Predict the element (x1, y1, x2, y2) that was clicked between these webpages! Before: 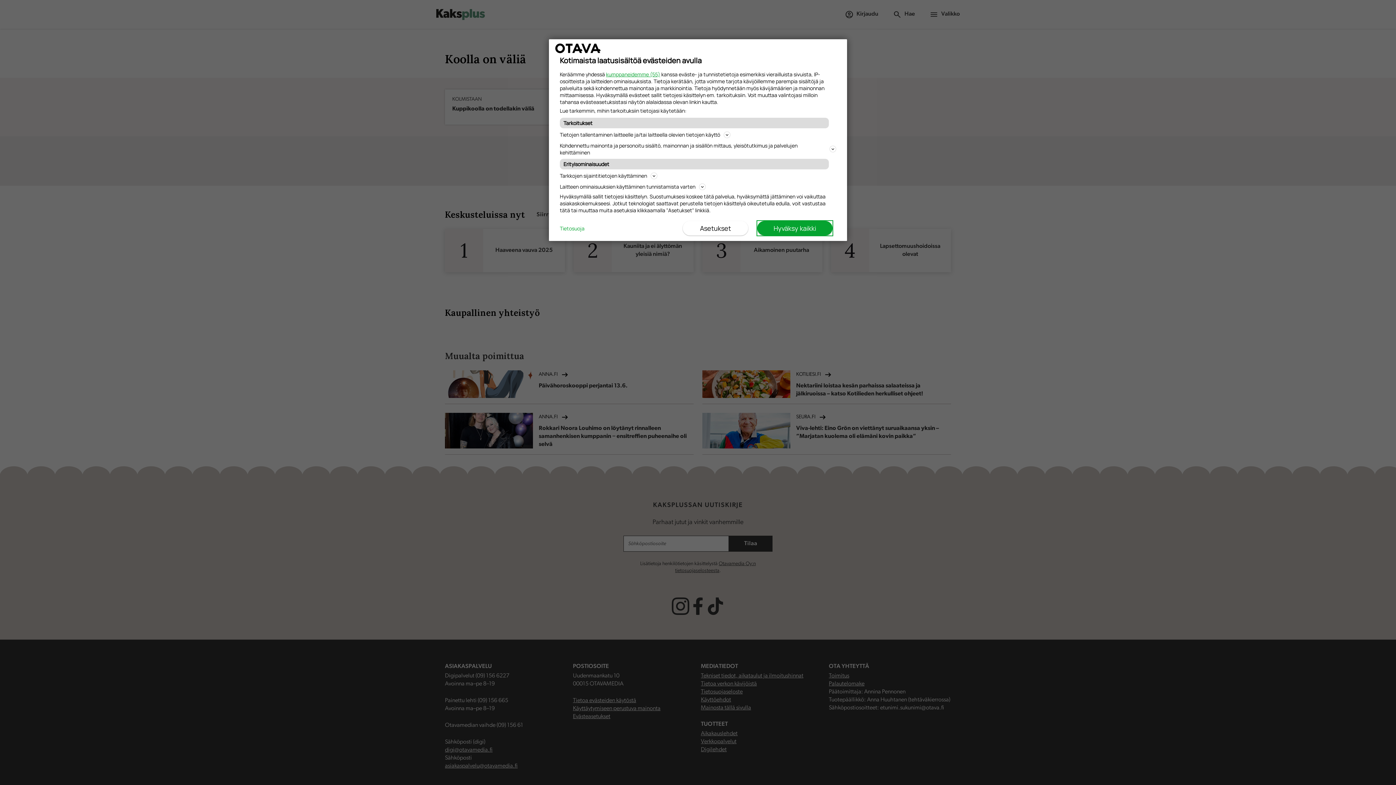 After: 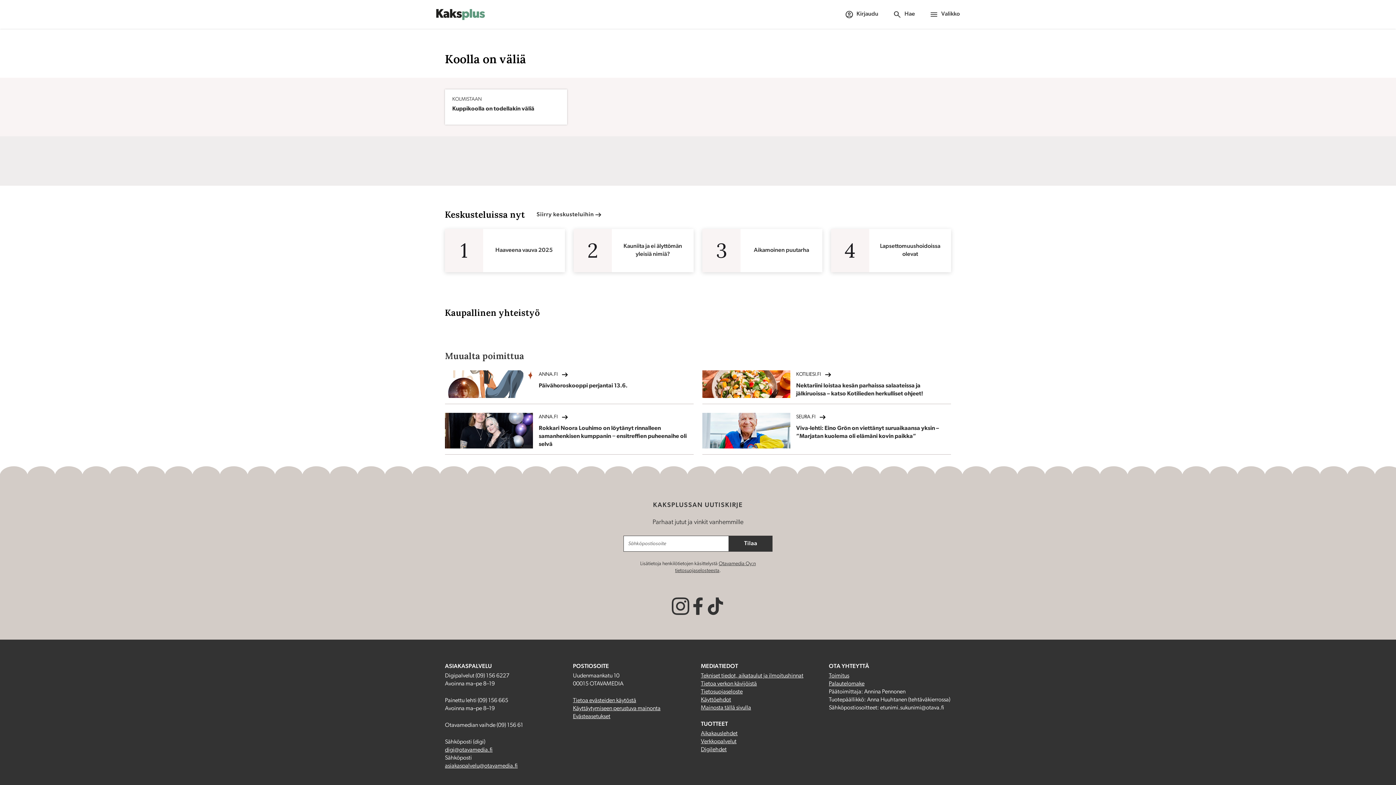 Action: bbox: (757, 221, 832, 235) label: Hyväksy kaikki